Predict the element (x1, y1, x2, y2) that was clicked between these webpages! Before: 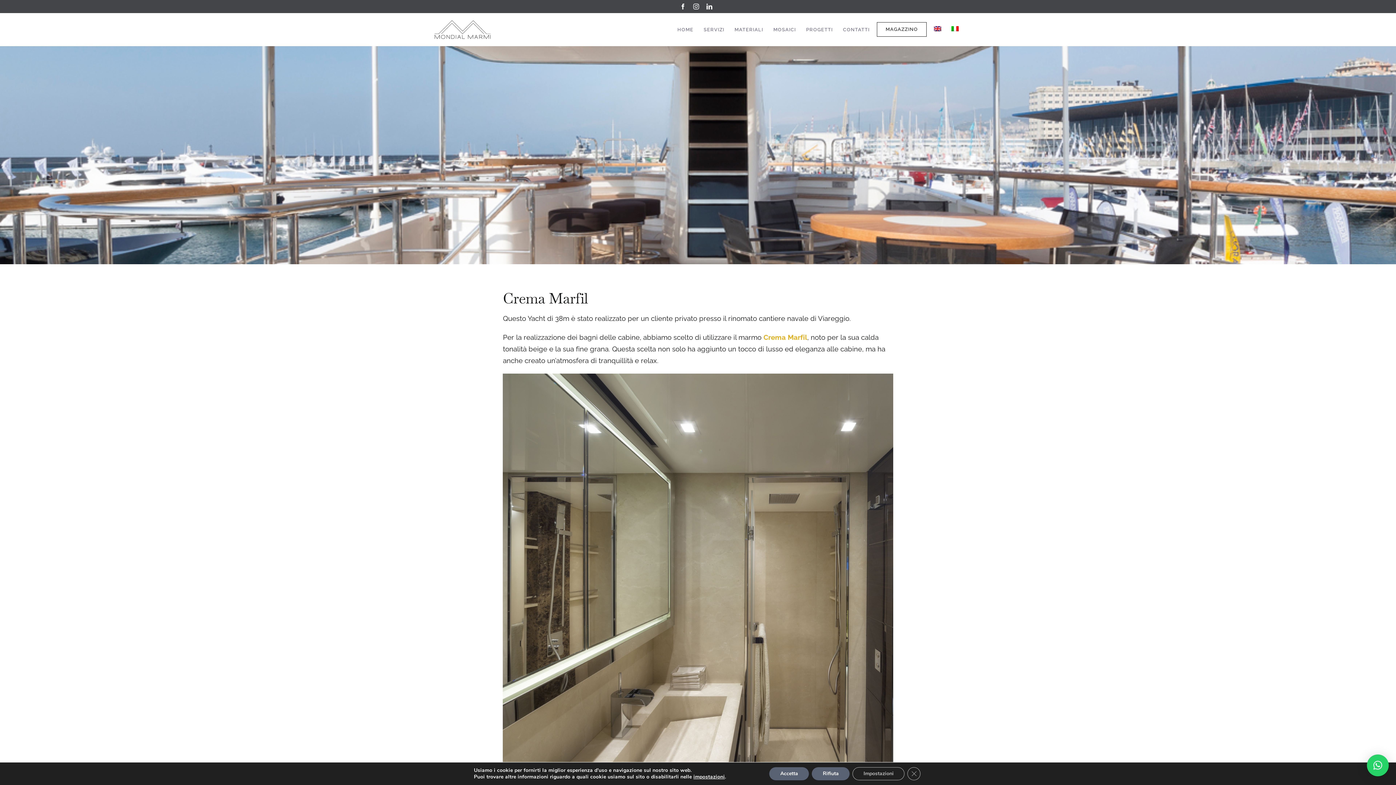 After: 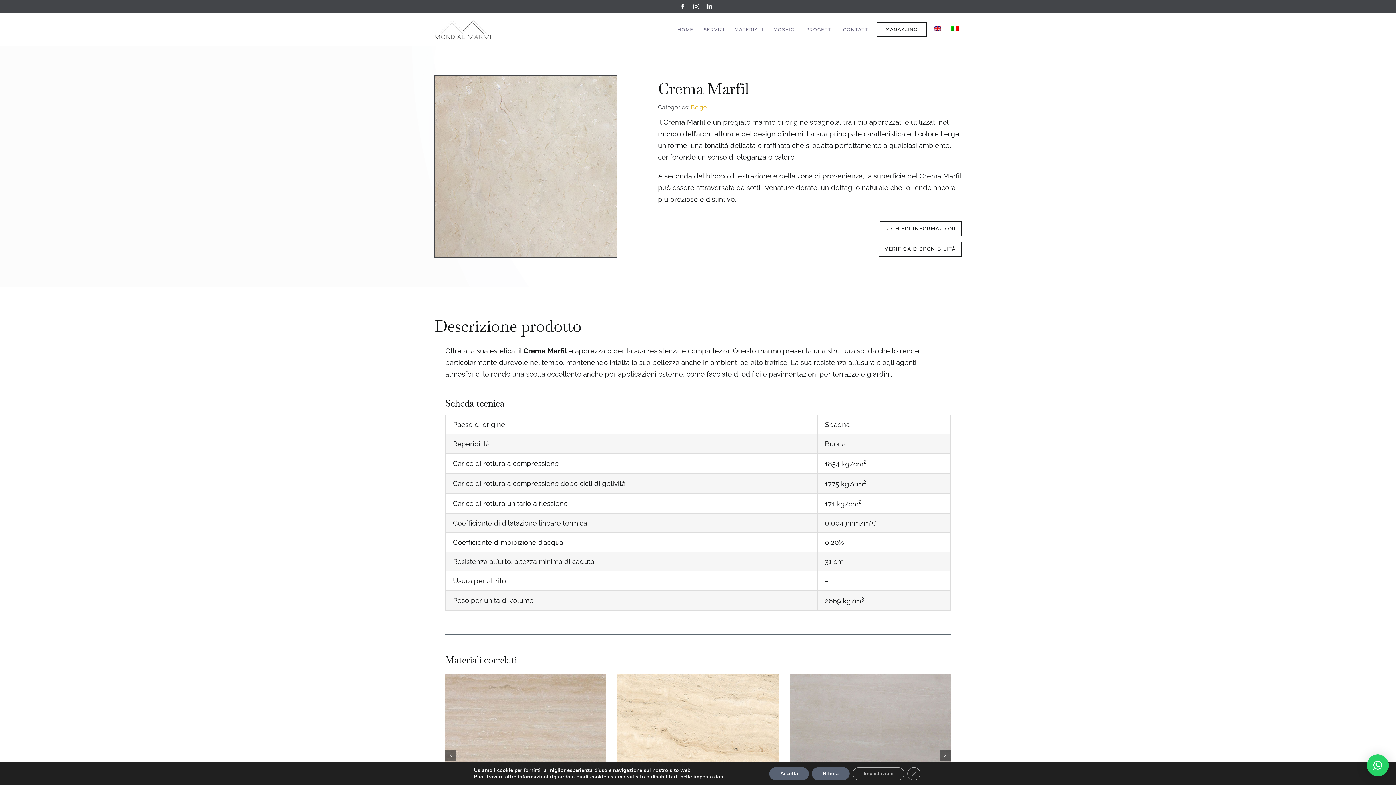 Action: bbox: (763, 333, 807, 341) label: Crema Marfil